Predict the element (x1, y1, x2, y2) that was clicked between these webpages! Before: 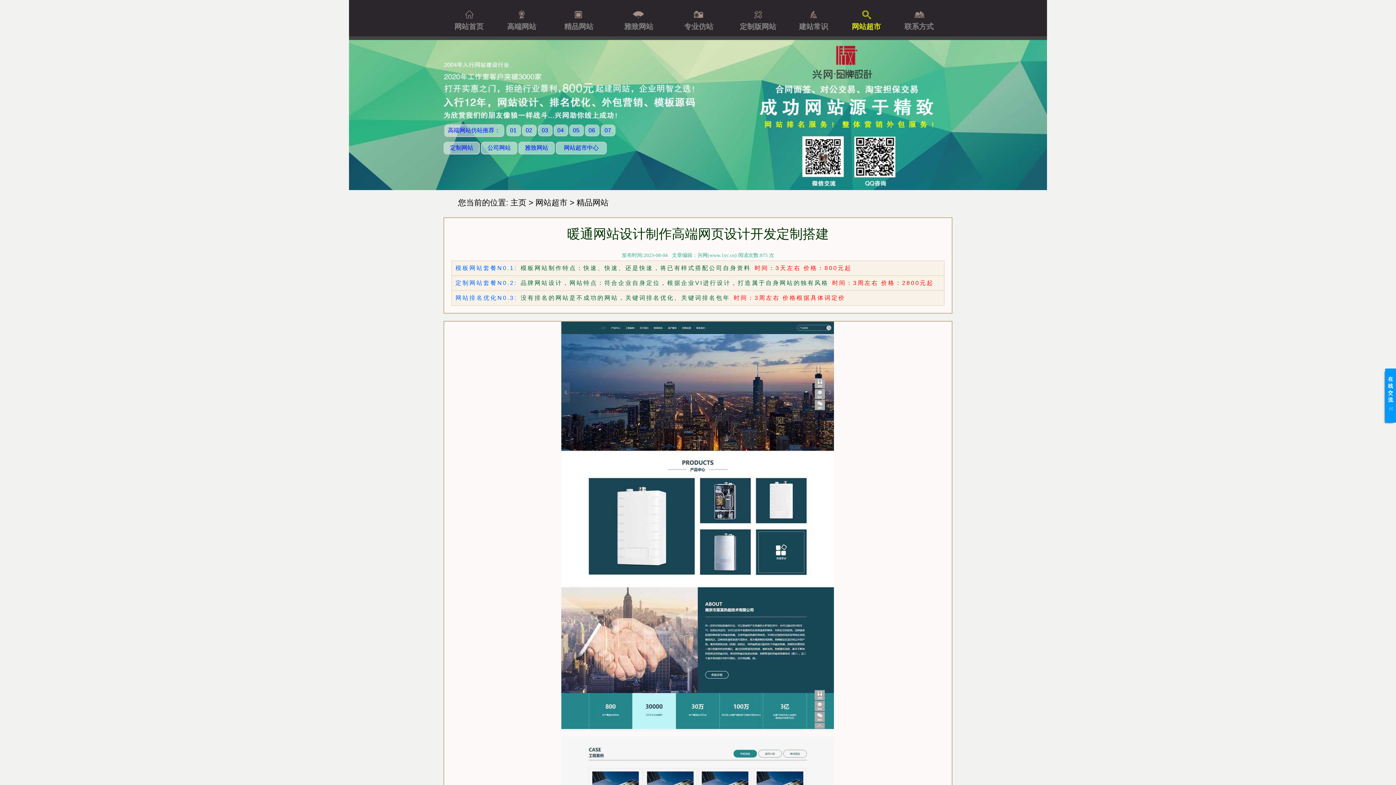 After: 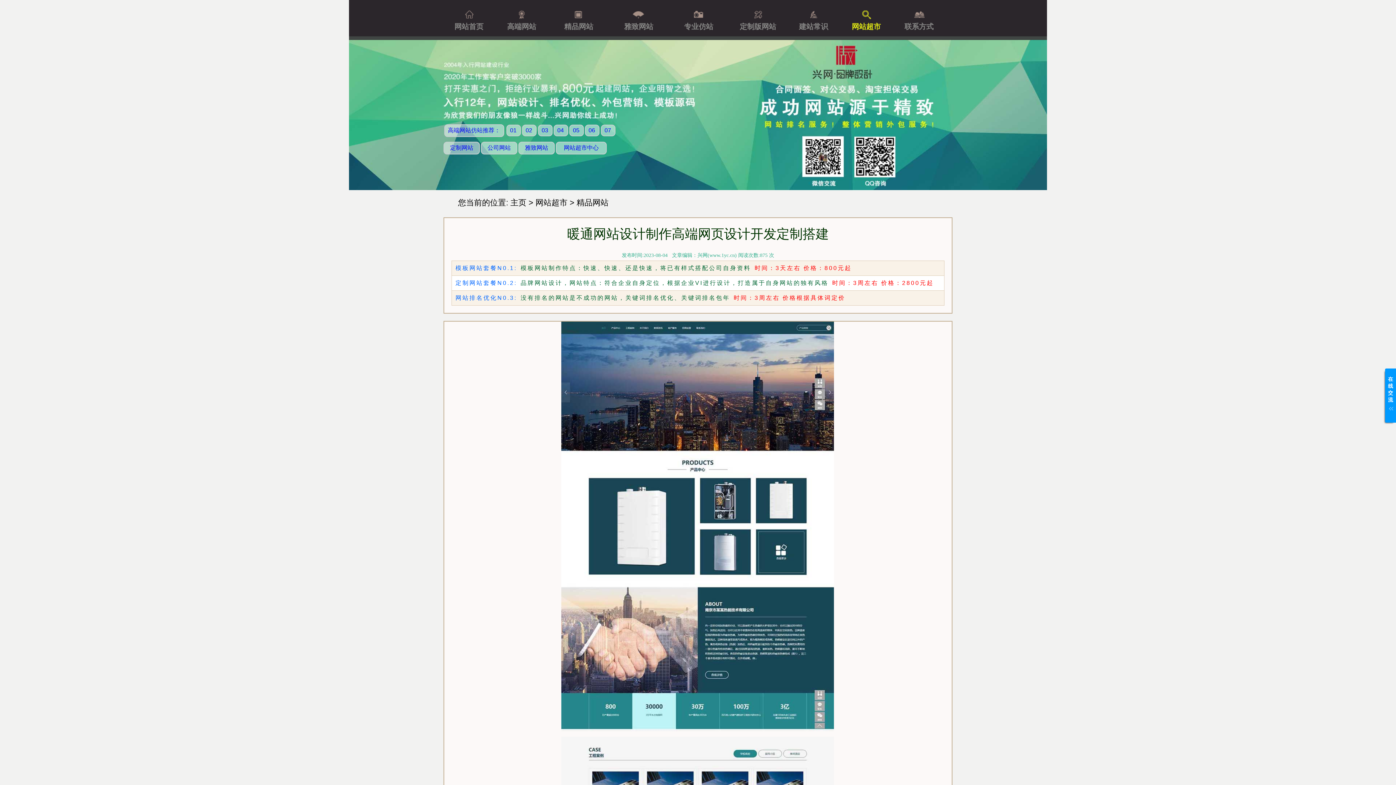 Action: bbox: (832, 280, 934, 286) label: 时间：3周左右 价格：2800元起